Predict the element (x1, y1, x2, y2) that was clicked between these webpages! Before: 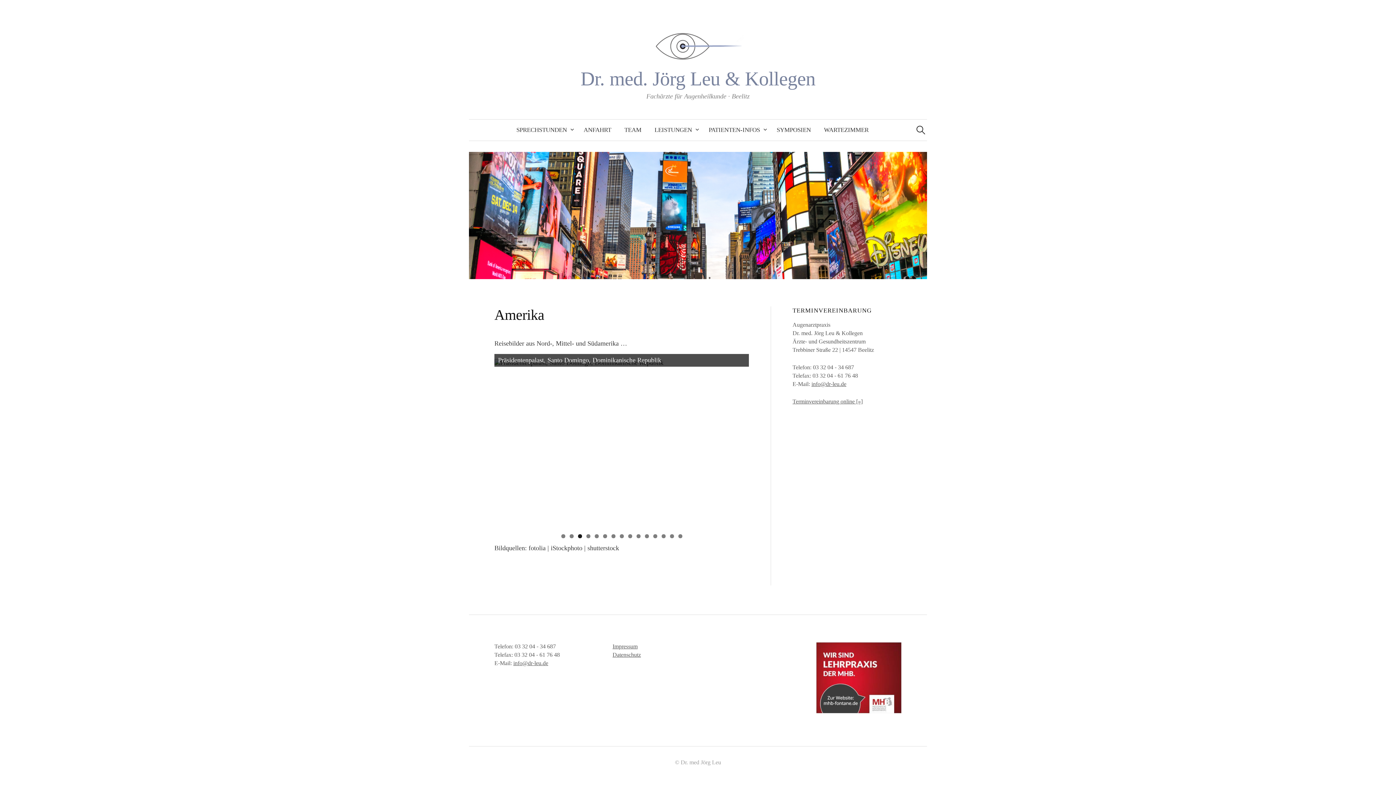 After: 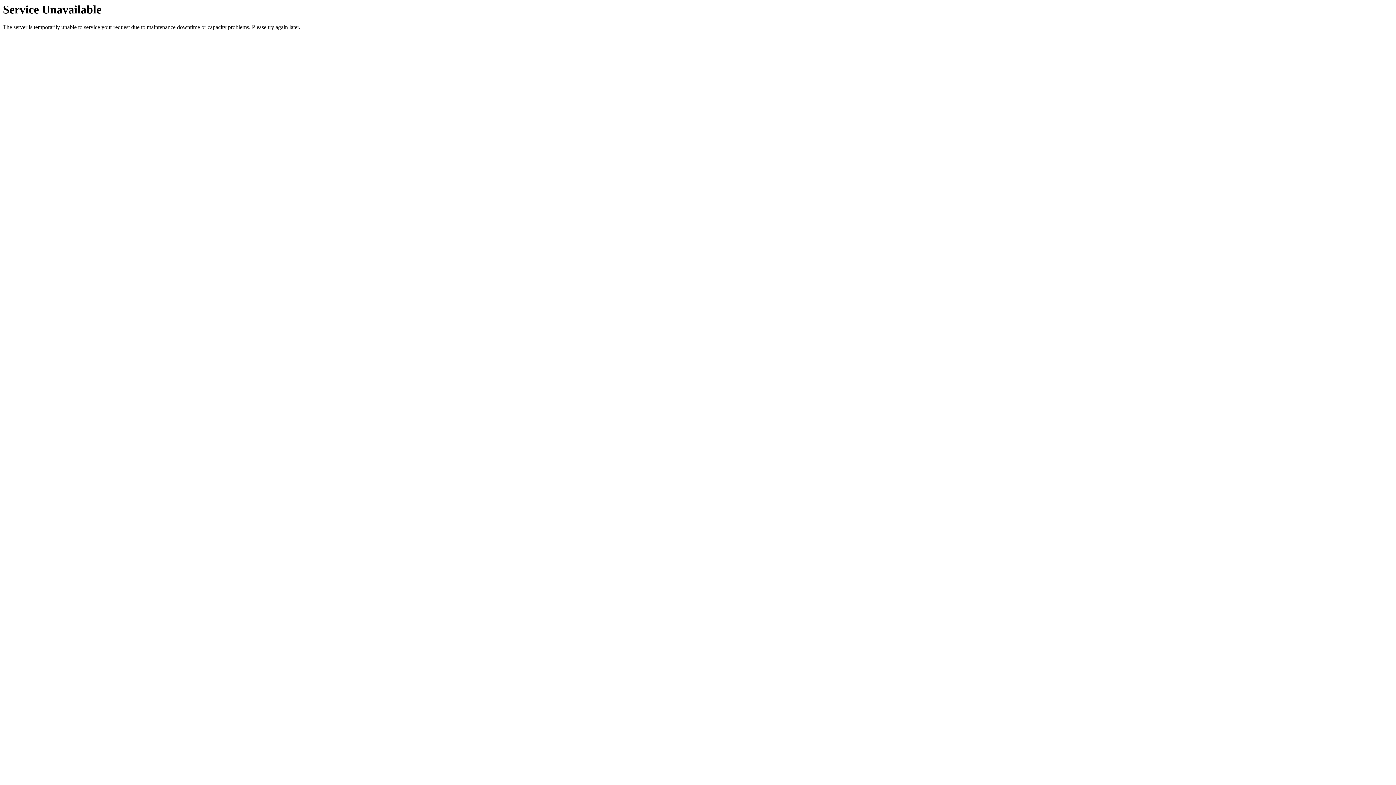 Action: label: WARTEZIMMER bbox: (817, 119, 875, 140)